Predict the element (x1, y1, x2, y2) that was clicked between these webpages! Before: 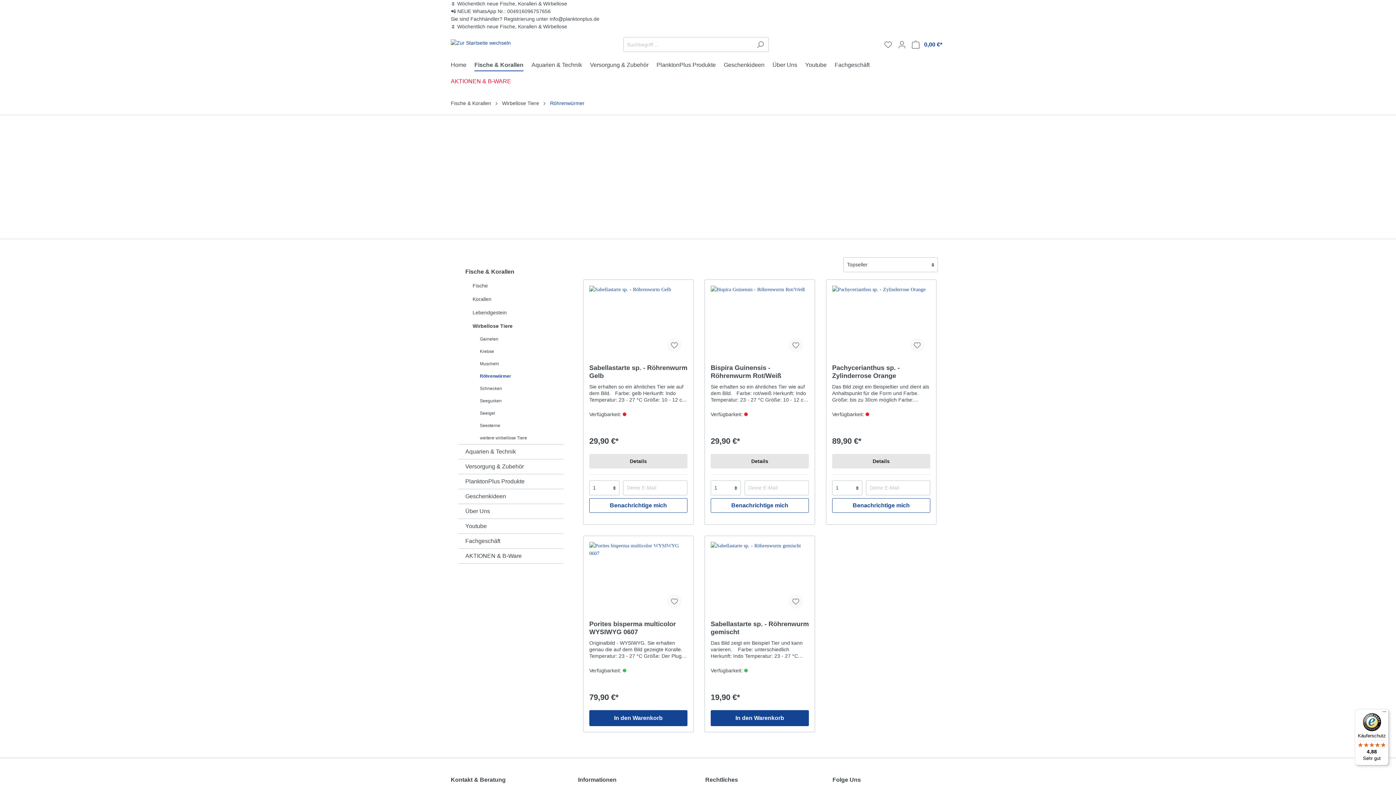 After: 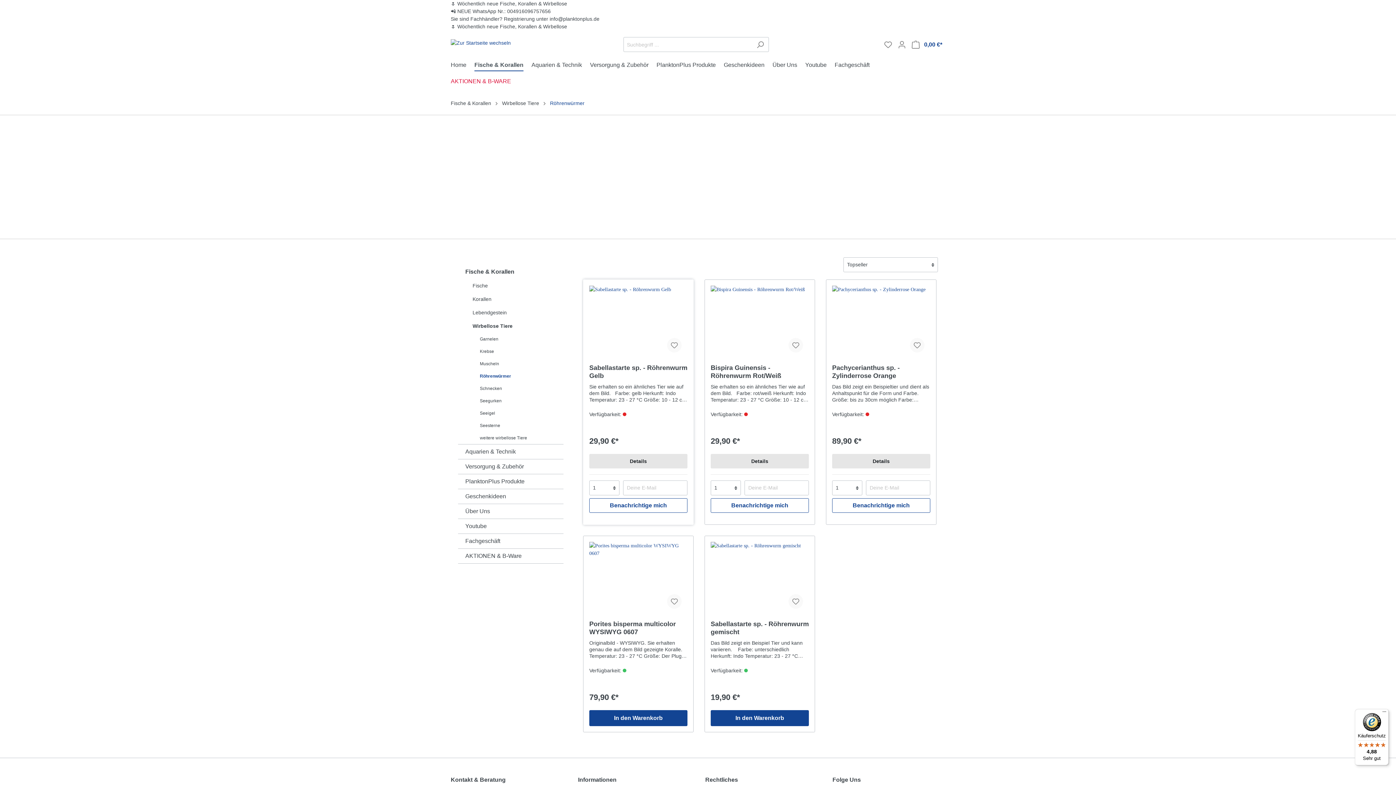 Action: bbox: (667, 338, 681, 352)